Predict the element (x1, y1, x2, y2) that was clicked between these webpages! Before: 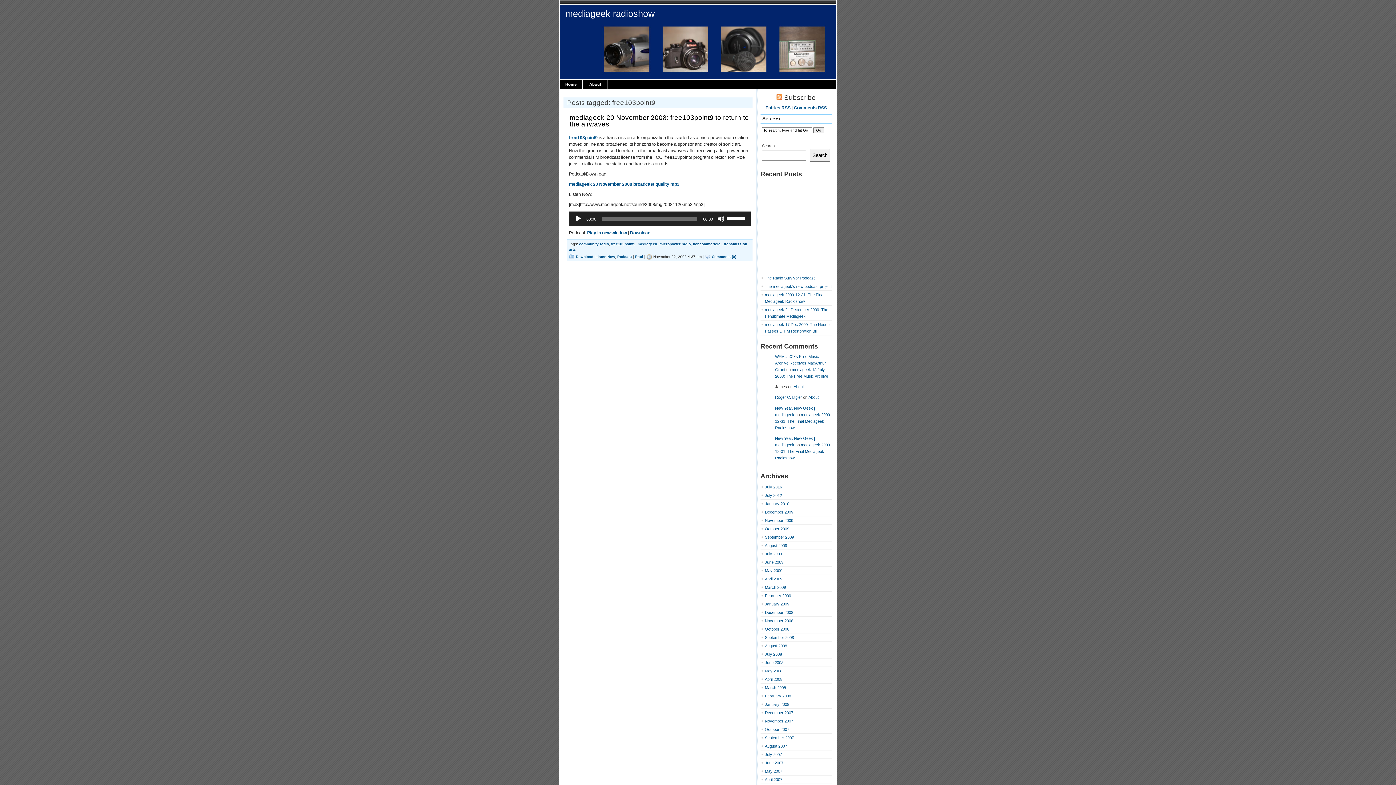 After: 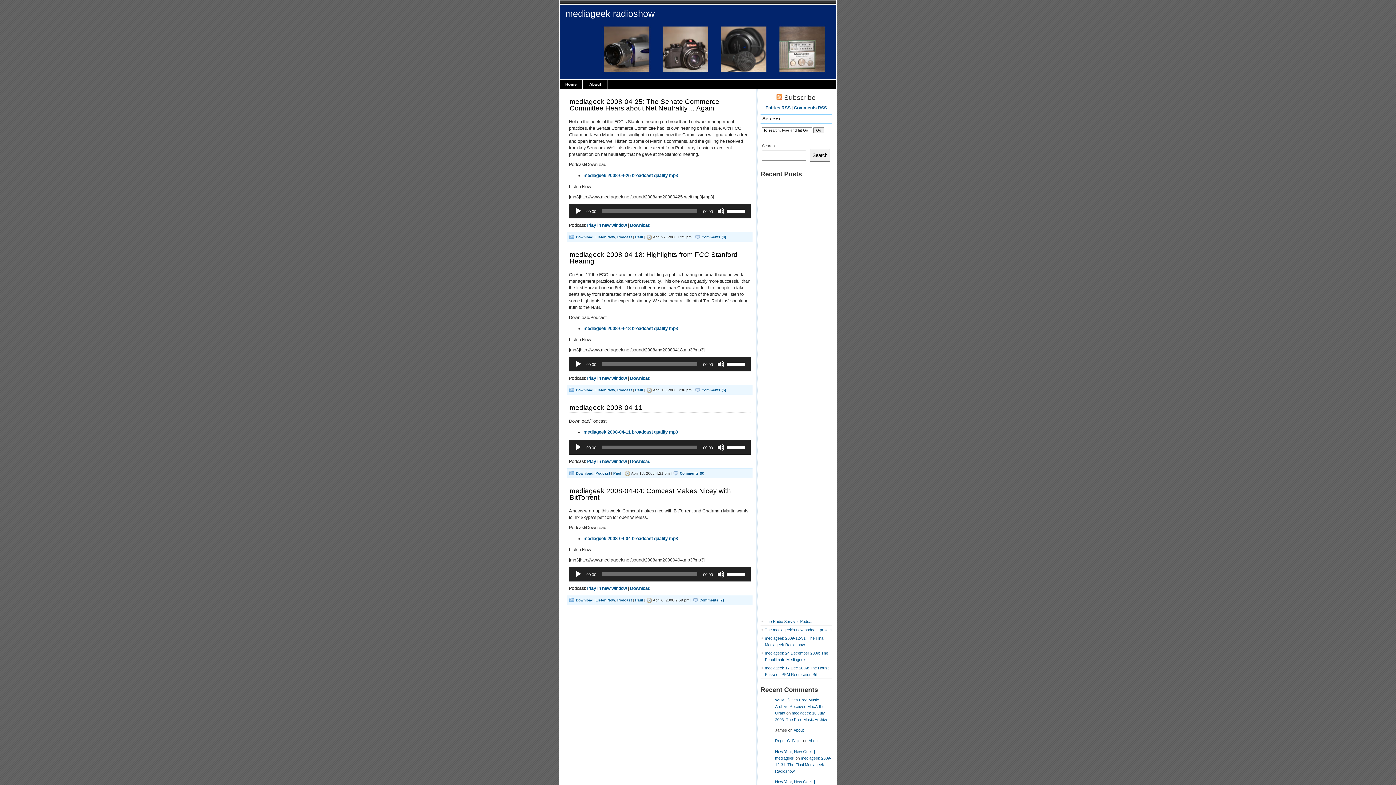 Action: bbox: (765, 677, 782, 681) label: April 2008